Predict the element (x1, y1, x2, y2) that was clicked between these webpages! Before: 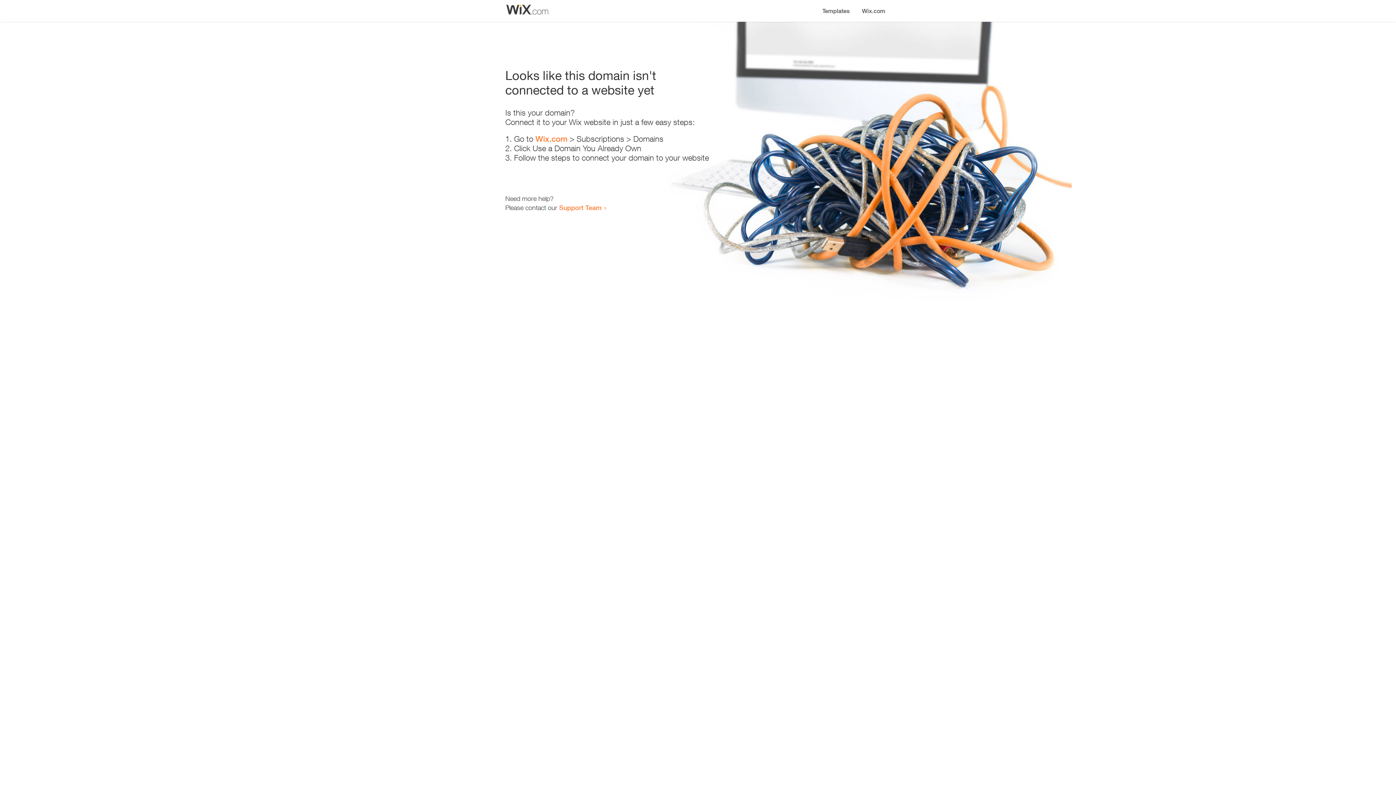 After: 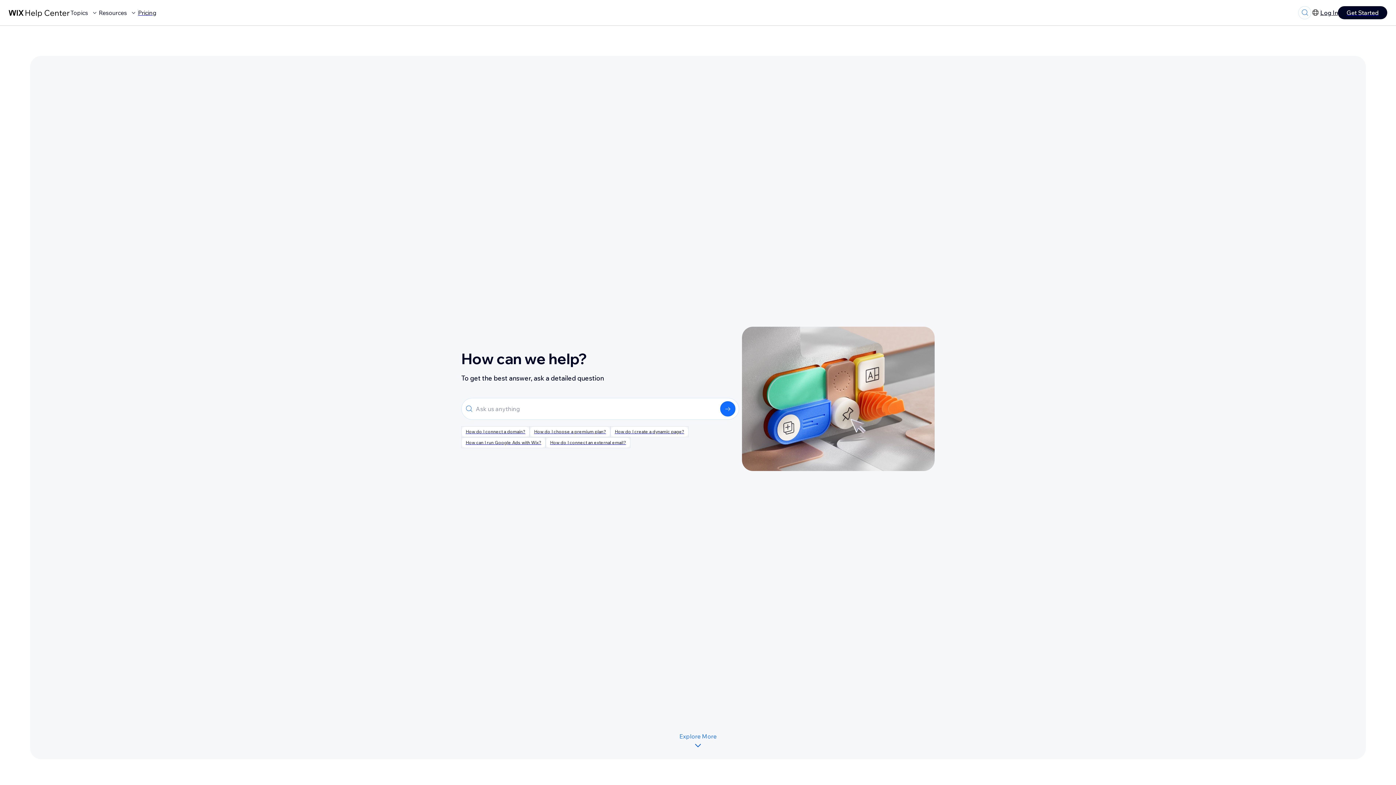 Action: bbox: (559, 203, 601, 211) label: Support Team